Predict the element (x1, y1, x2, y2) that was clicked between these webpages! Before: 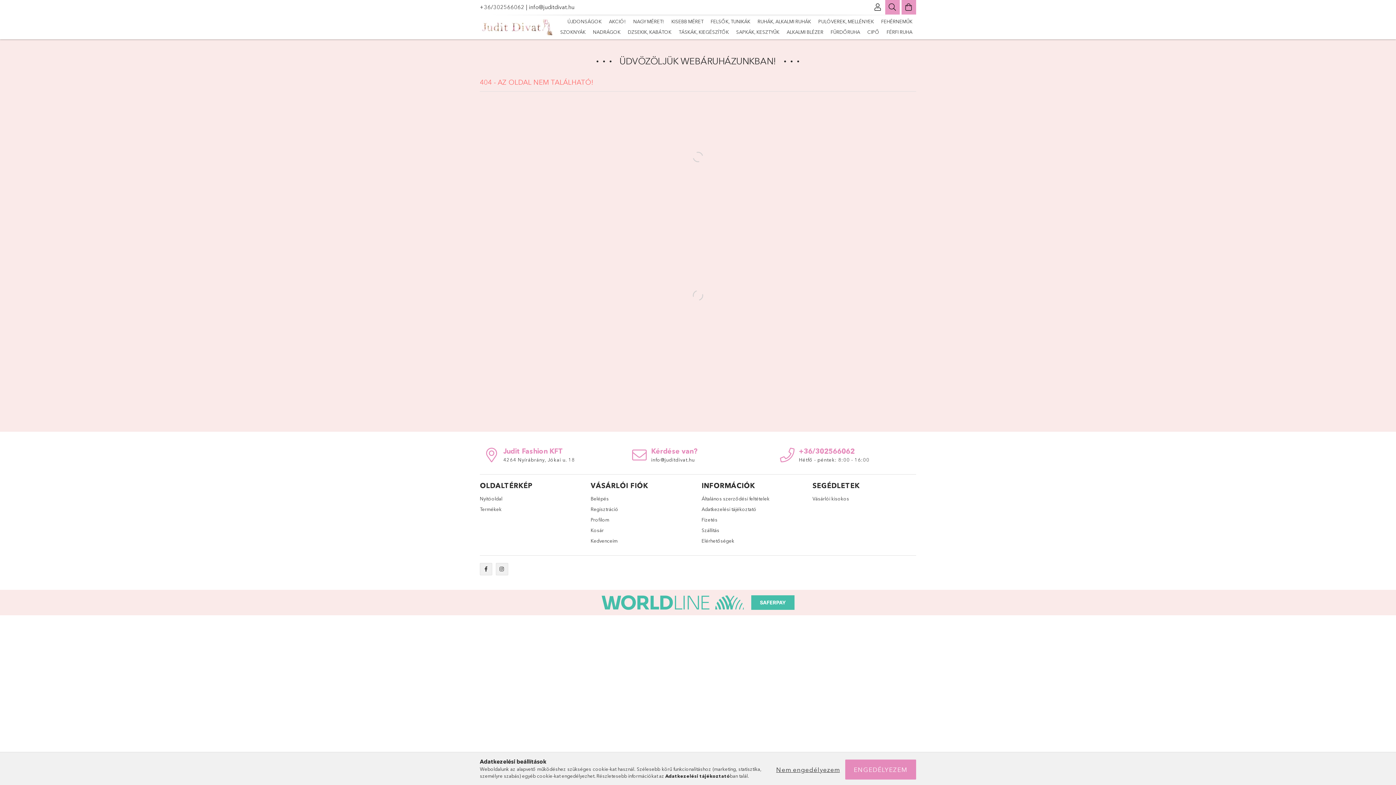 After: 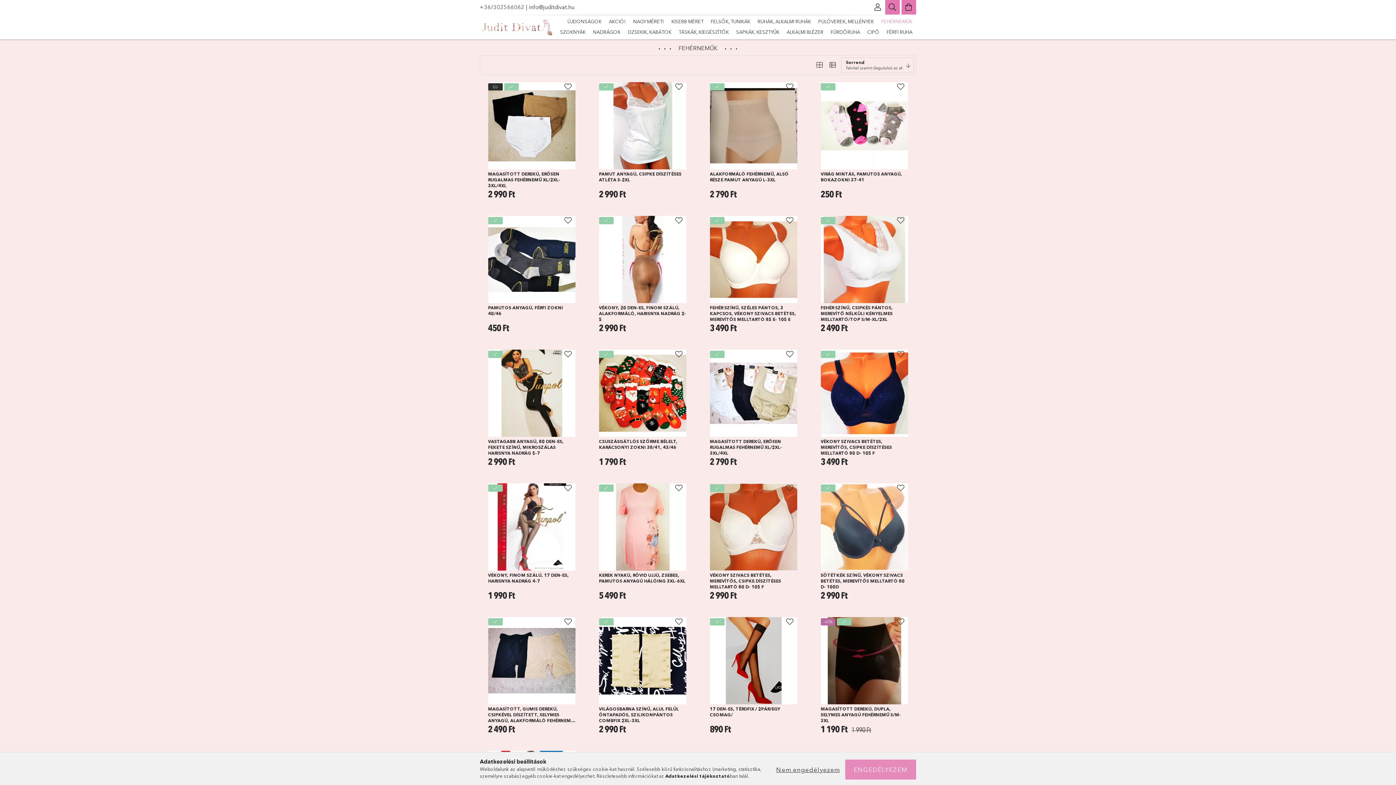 Action: bbox: (877, 16, 916, 26) label: FEHÉRNEMŰK